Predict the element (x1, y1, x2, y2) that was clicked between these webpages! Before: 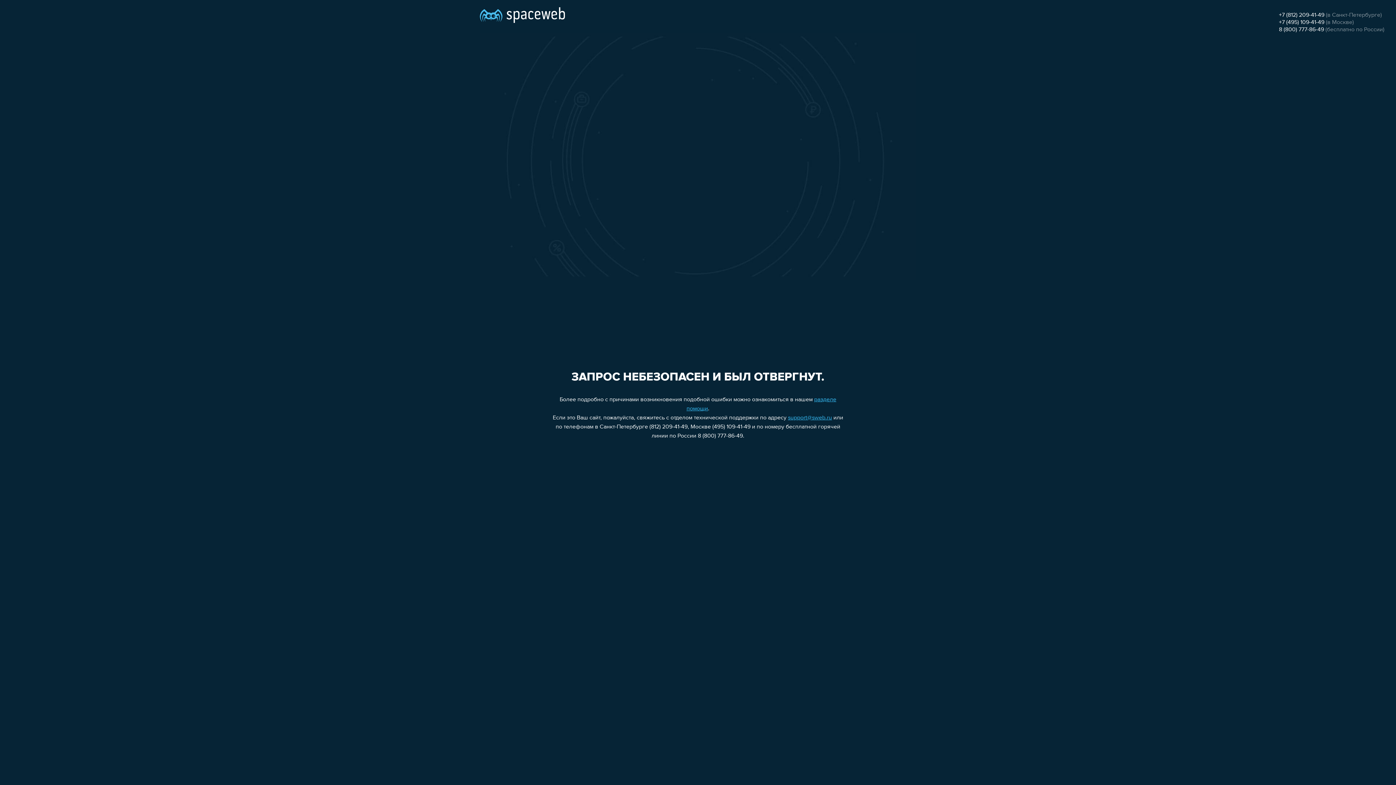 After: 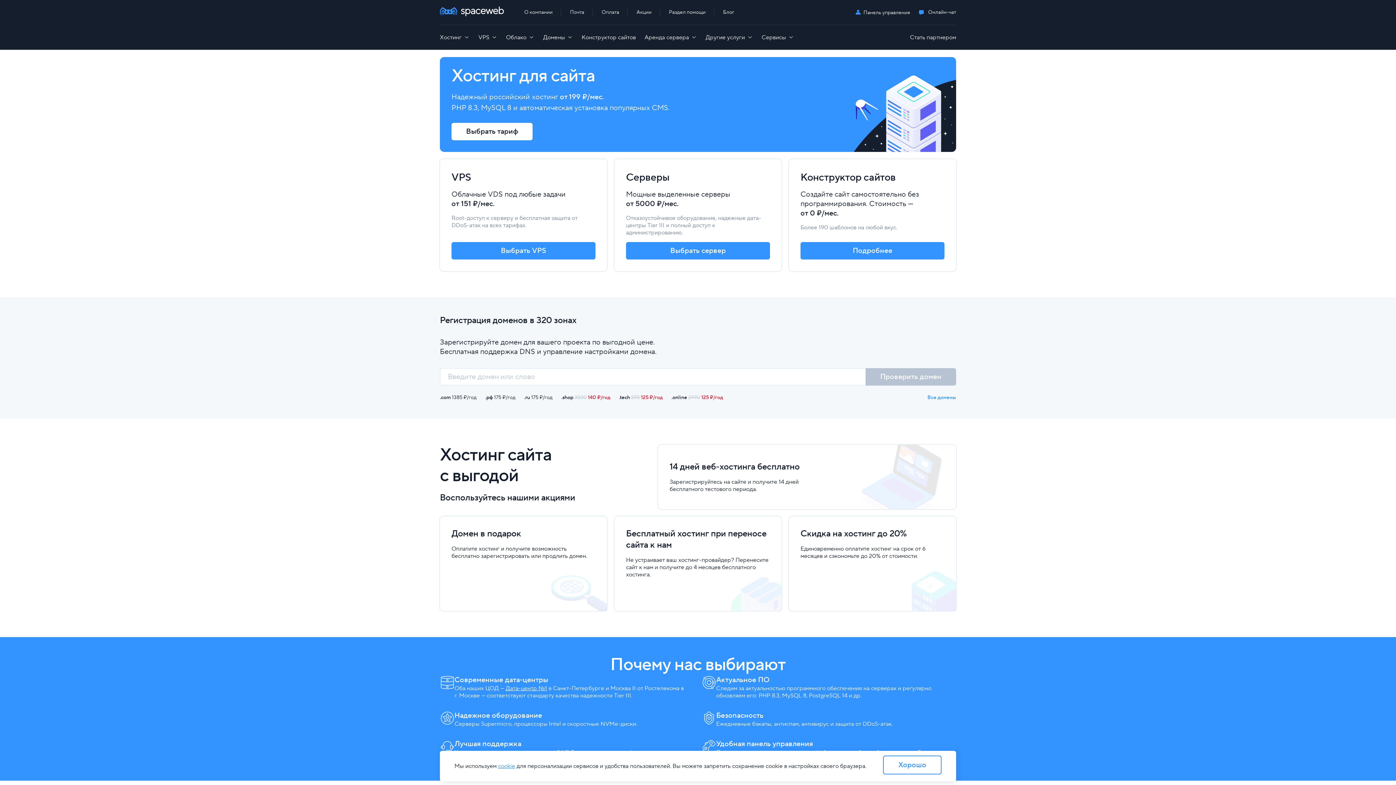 Action: bbox: (480, 0, 565, 25)